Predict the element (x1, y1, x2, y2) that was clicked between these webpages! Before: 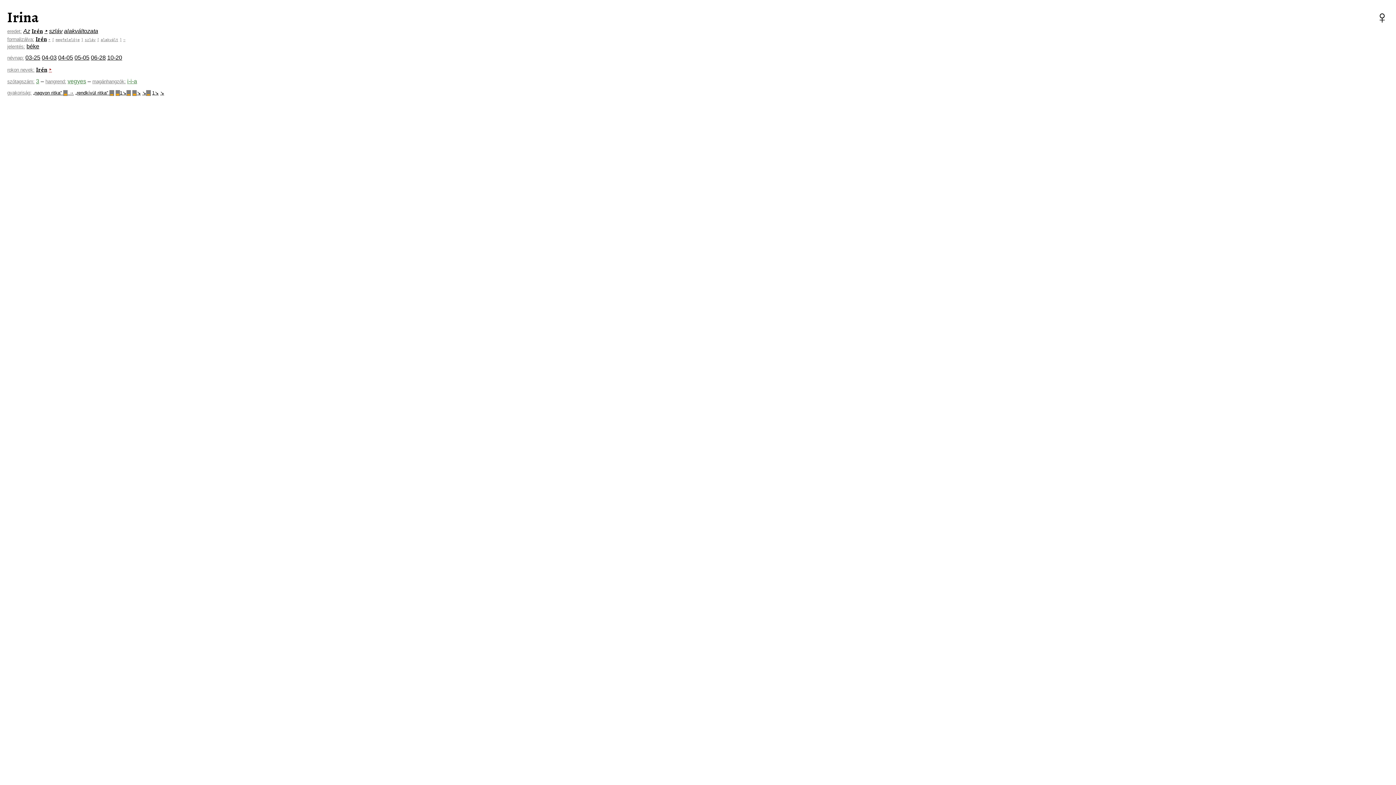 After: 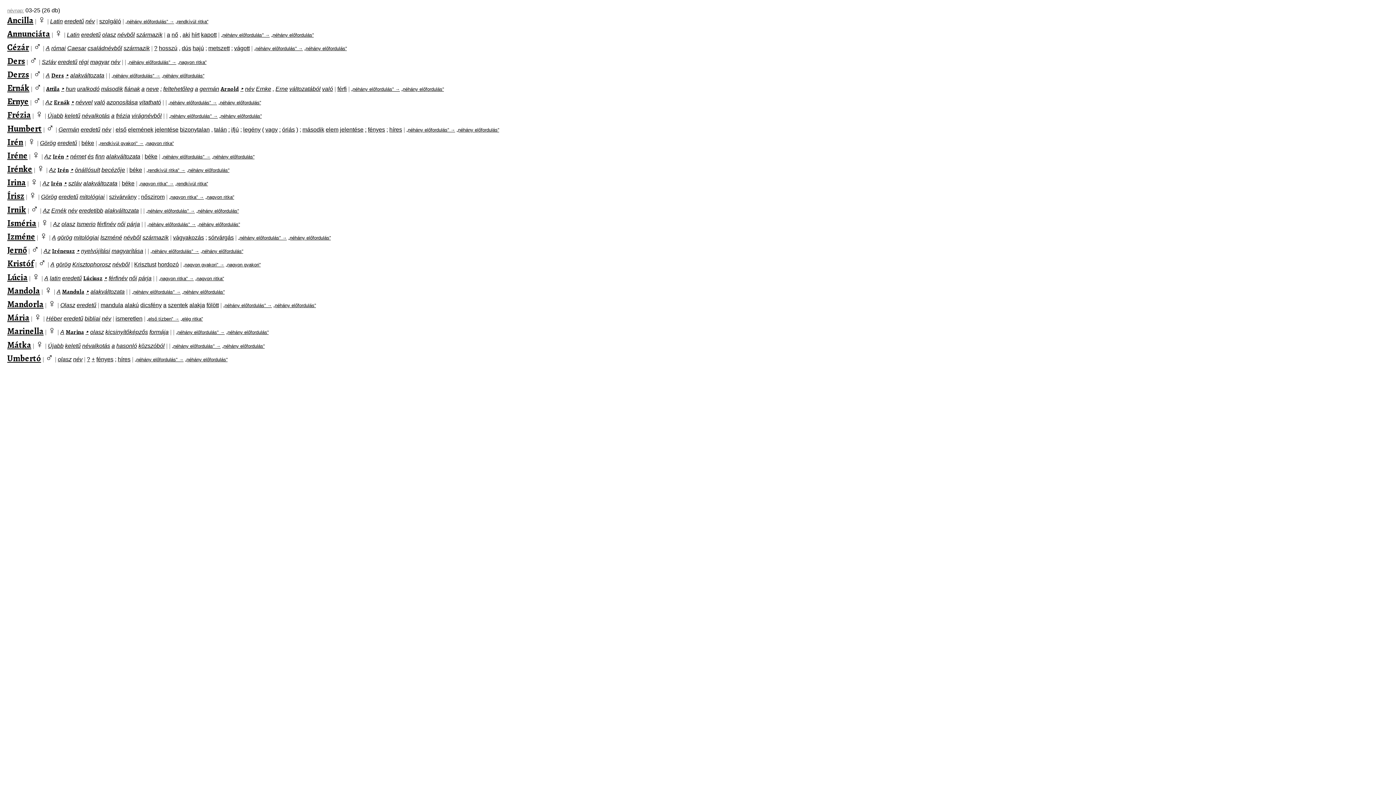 Action: bbox: (25, 54, 40, 60) label: 03-25